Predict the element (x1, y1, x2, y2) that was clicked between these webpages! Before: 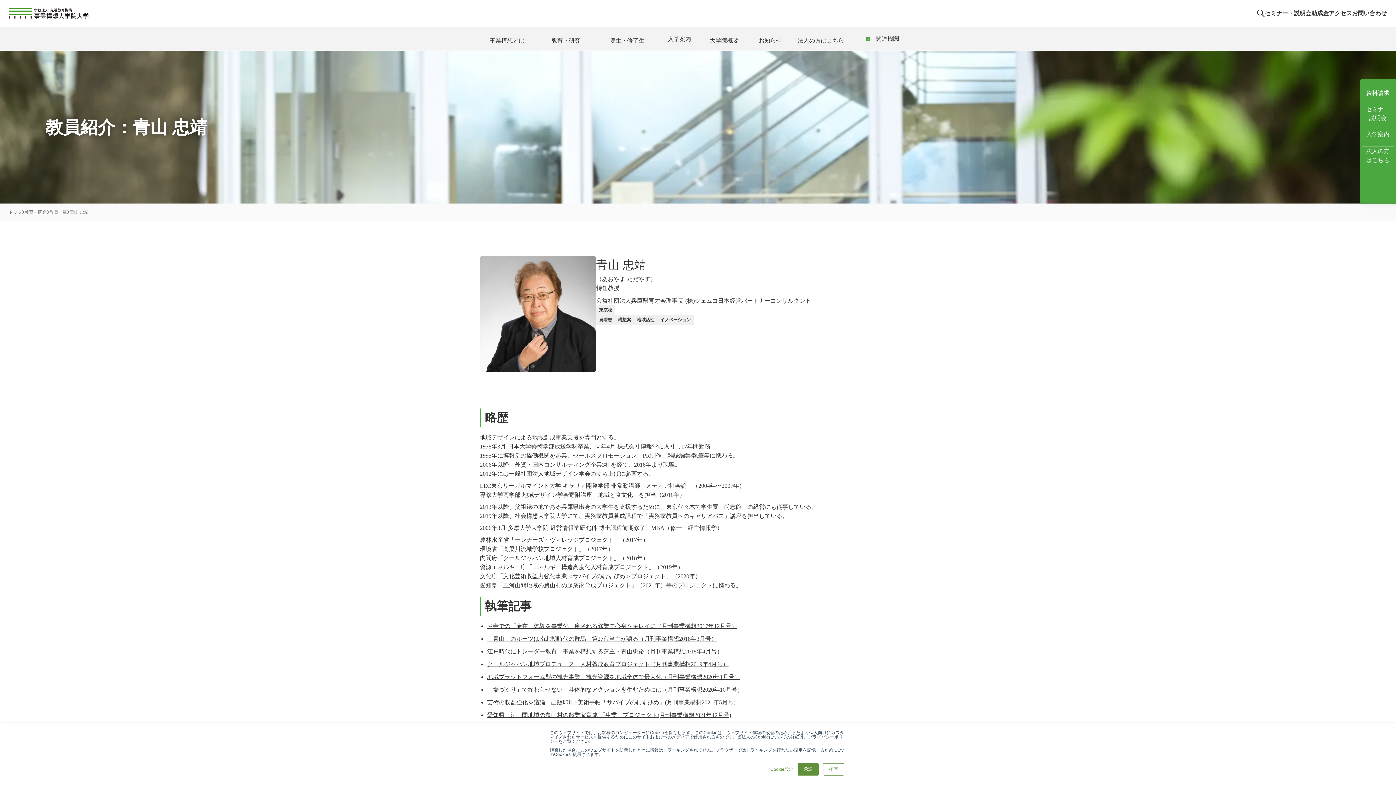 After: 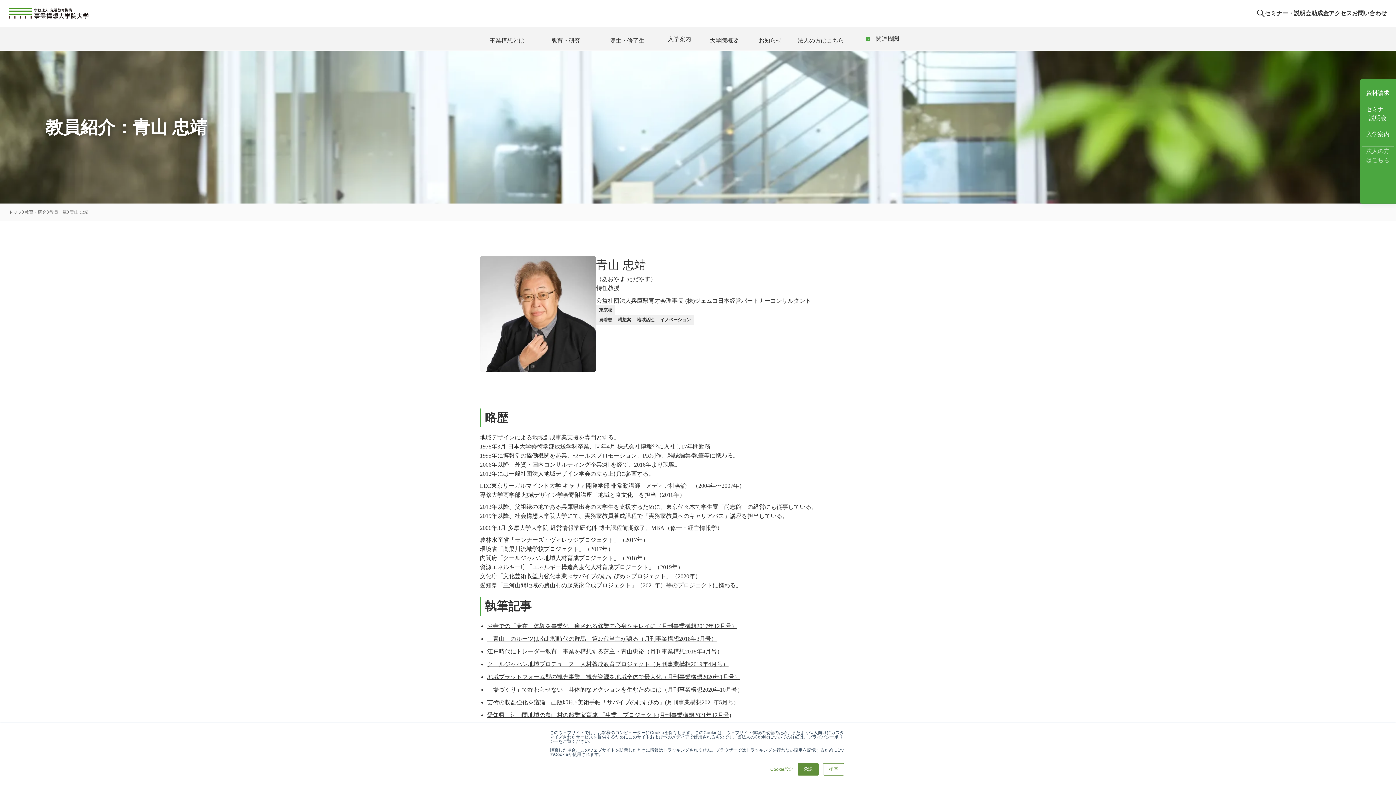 Action: label: 法人の方はこちら bbox: (1362, 146, 1394, 172)